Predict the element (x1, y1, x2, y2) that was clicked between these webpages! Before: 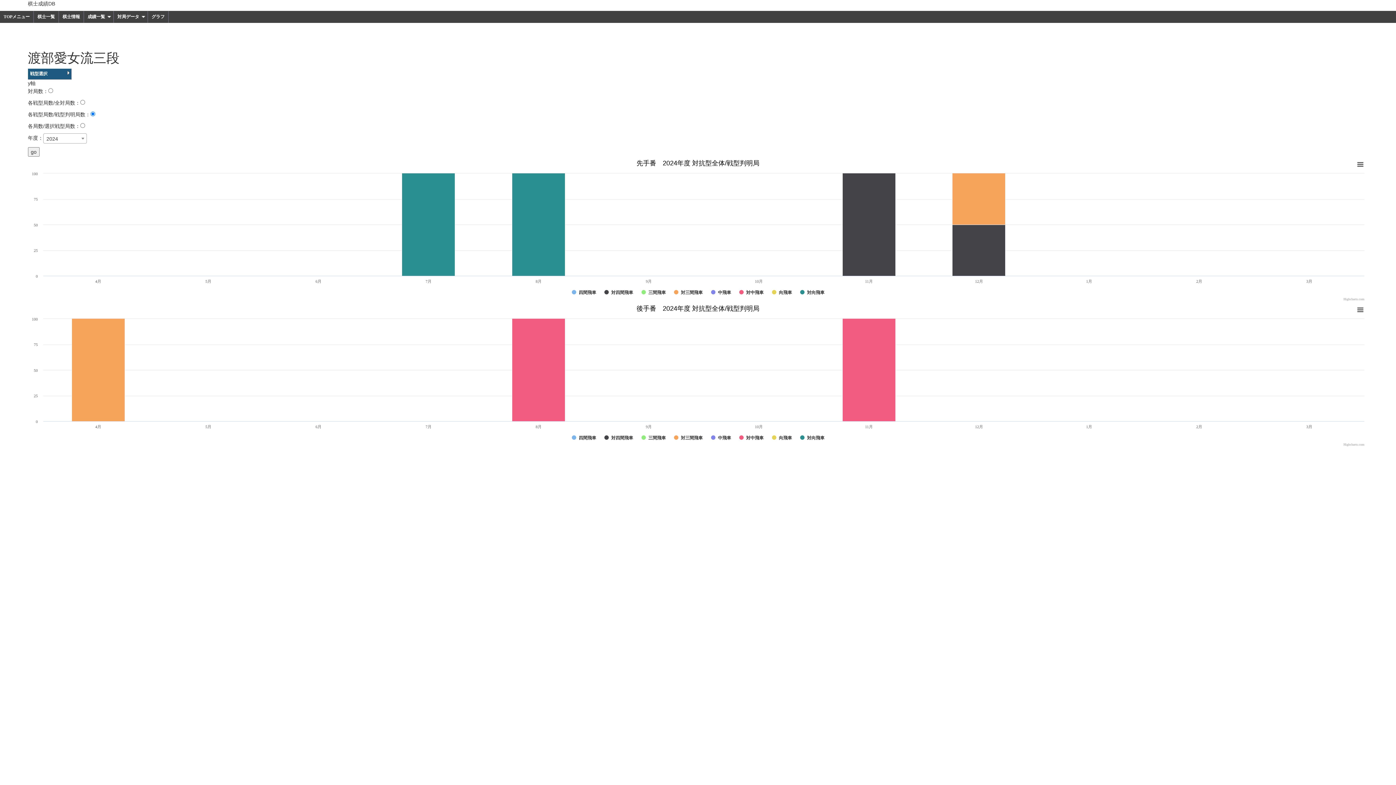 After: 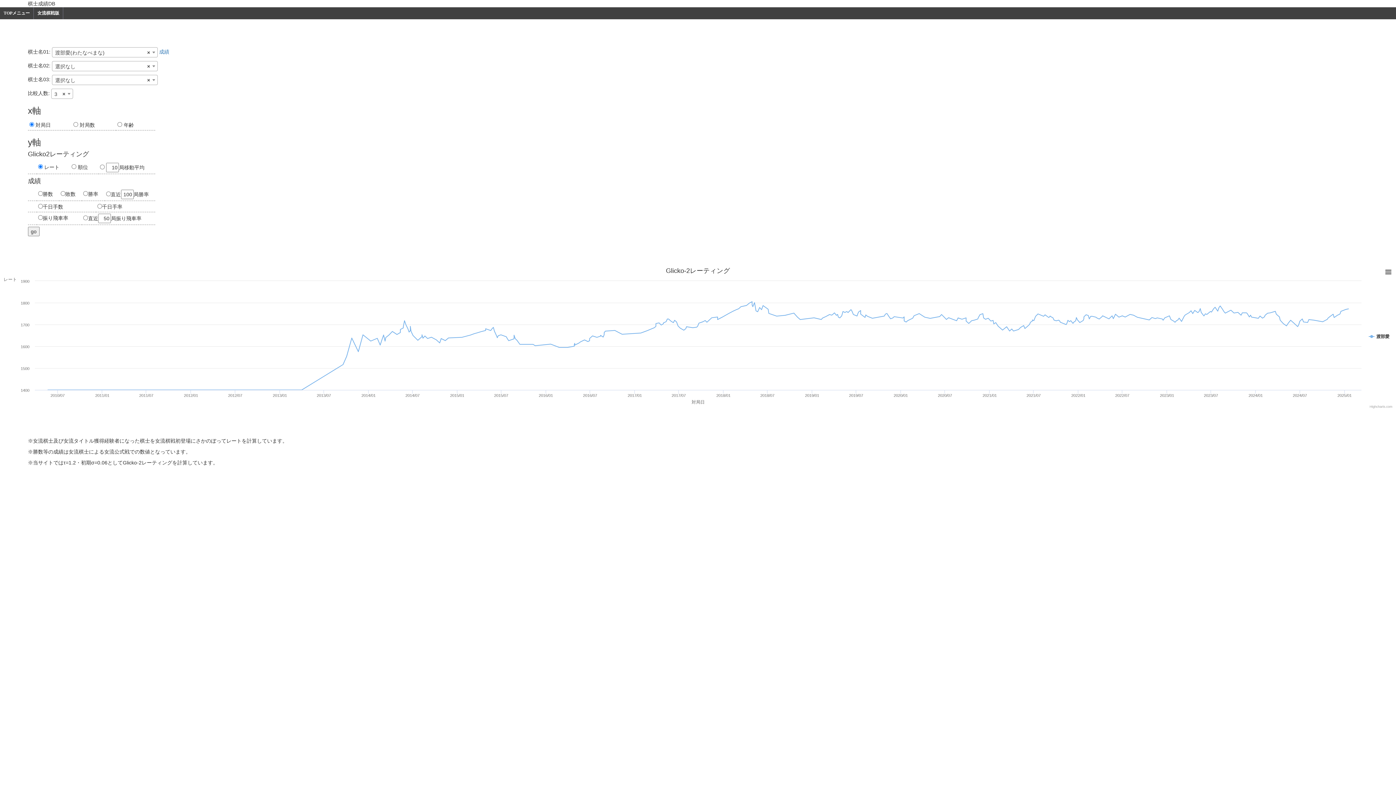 Action: bbox: (148, 10, 168, 22) label: グラフ